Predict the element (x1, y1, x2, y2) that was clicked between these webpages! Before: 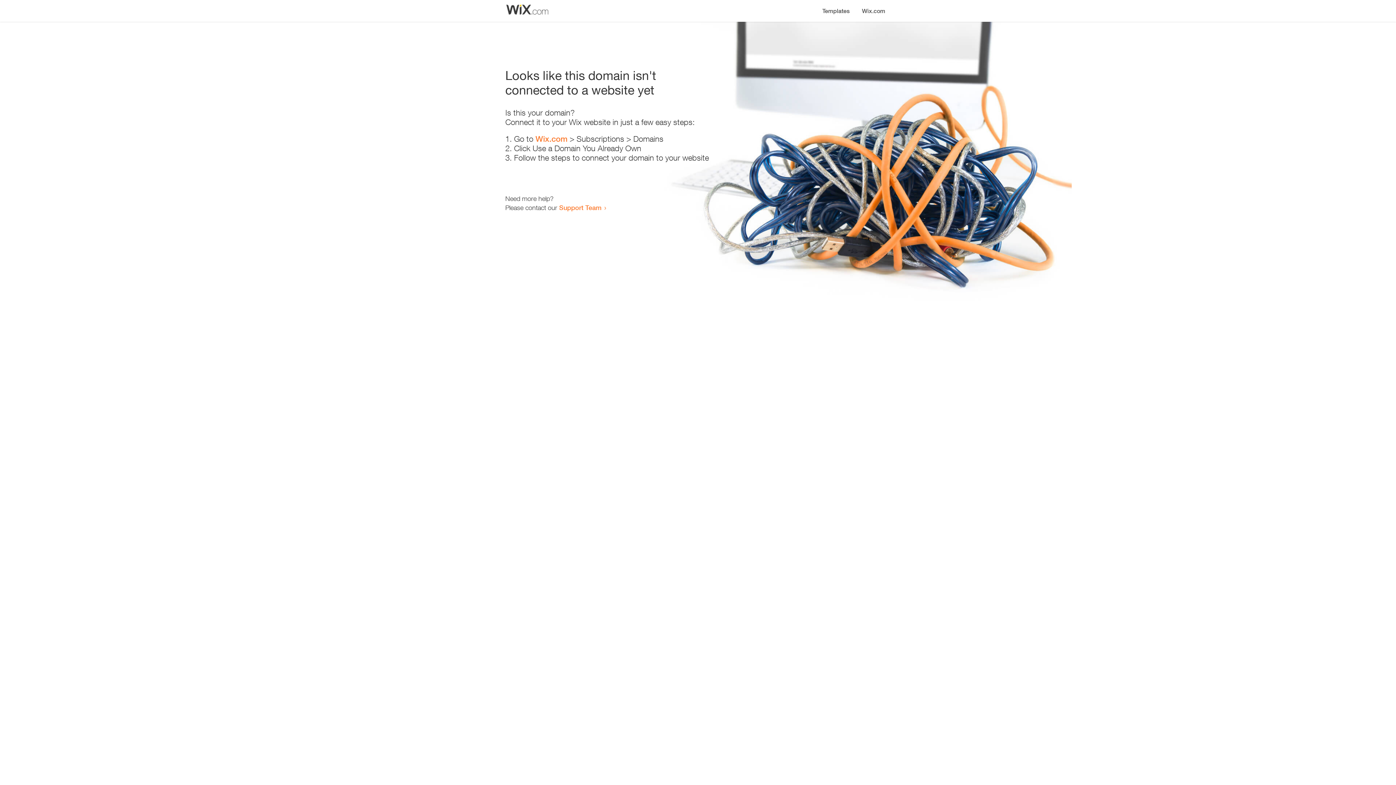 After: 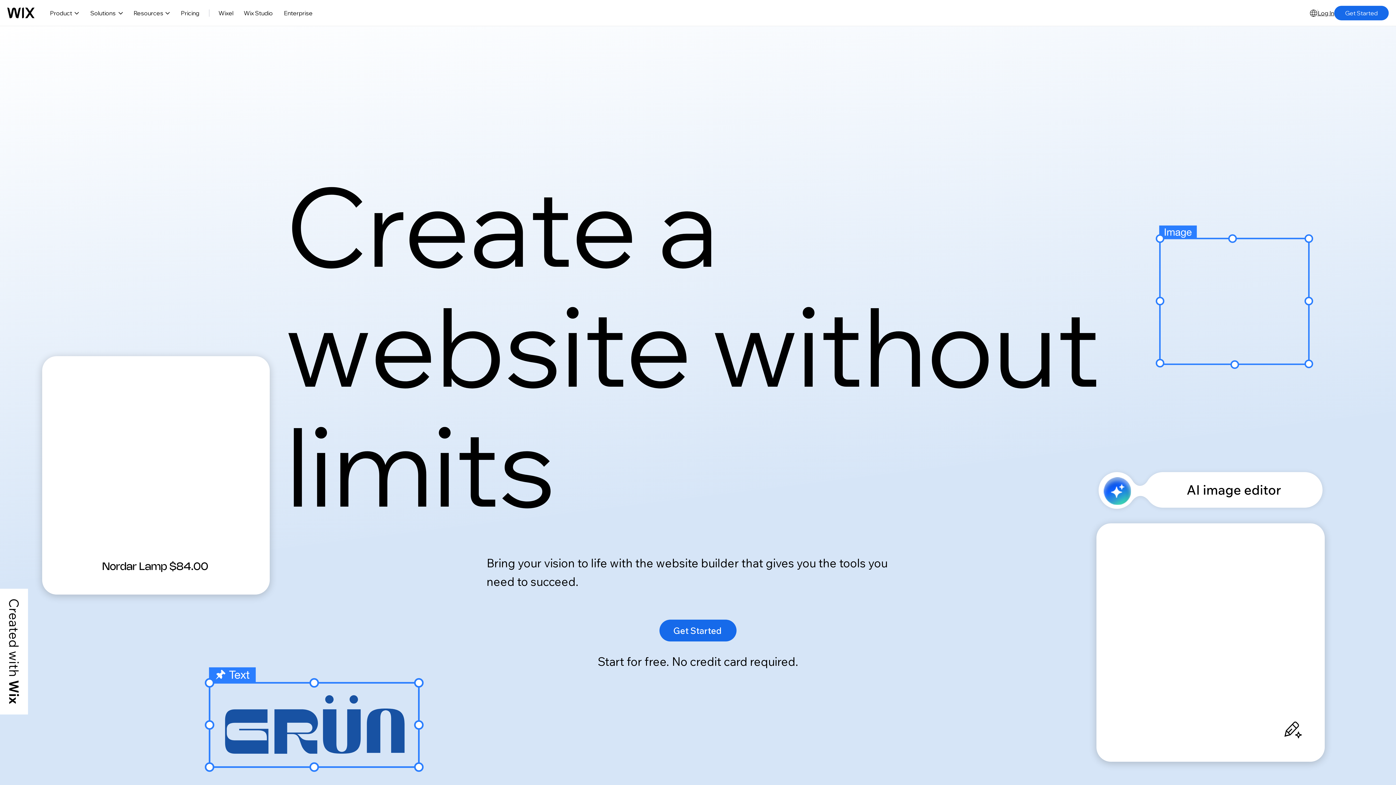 Action: label: Wix.com bbox: (856, 0, 890, 14)